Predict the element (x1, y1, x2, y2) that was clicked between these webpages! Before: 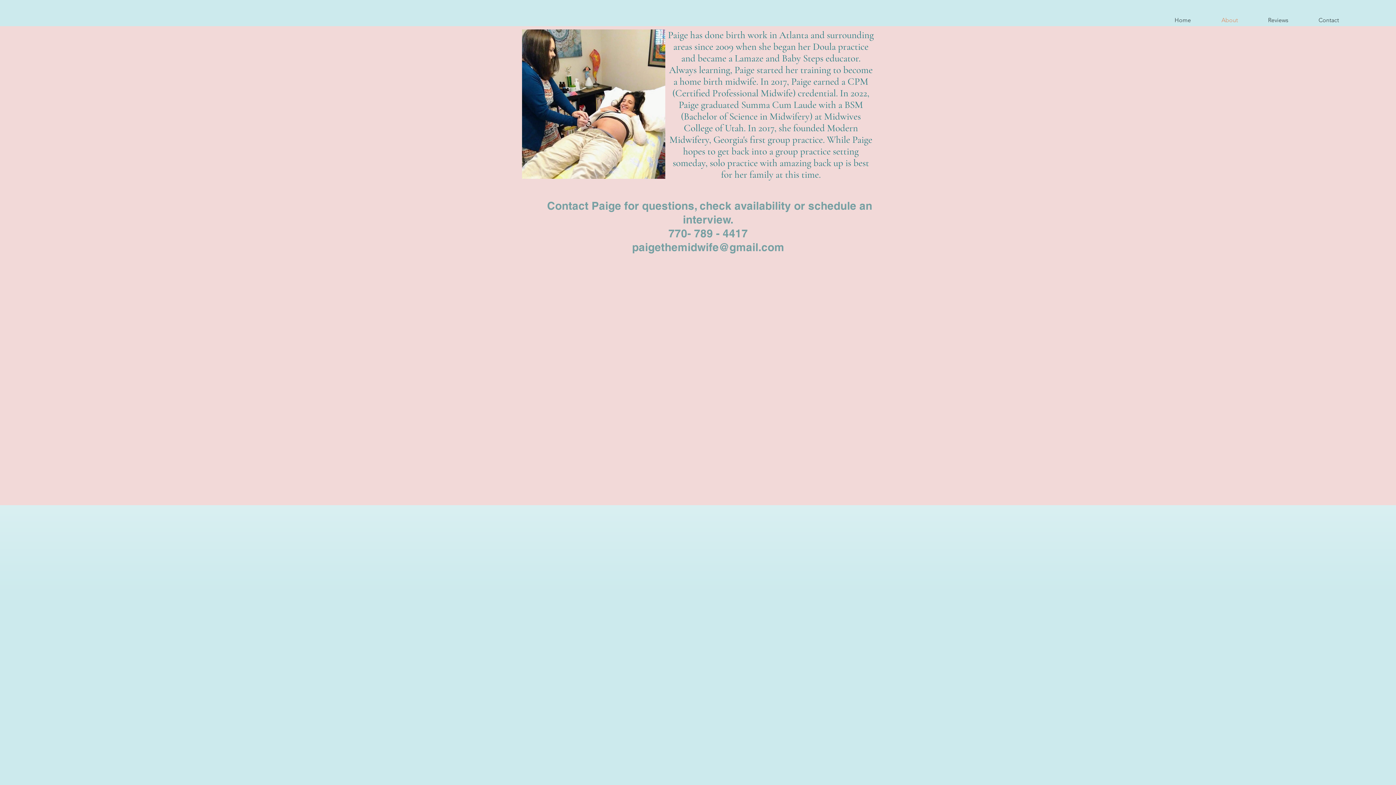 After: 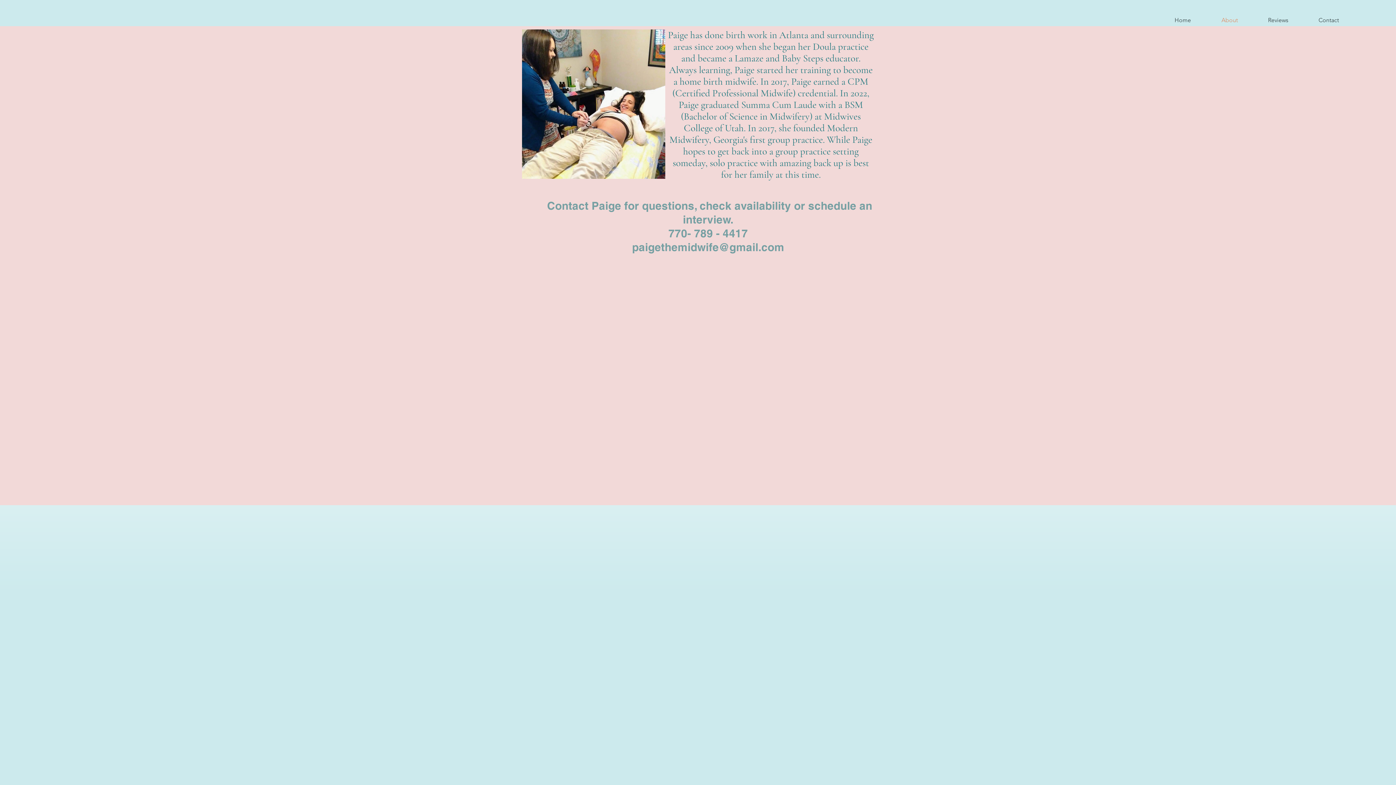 Action: bbox: (1196, 11, 1243, 29) label: About